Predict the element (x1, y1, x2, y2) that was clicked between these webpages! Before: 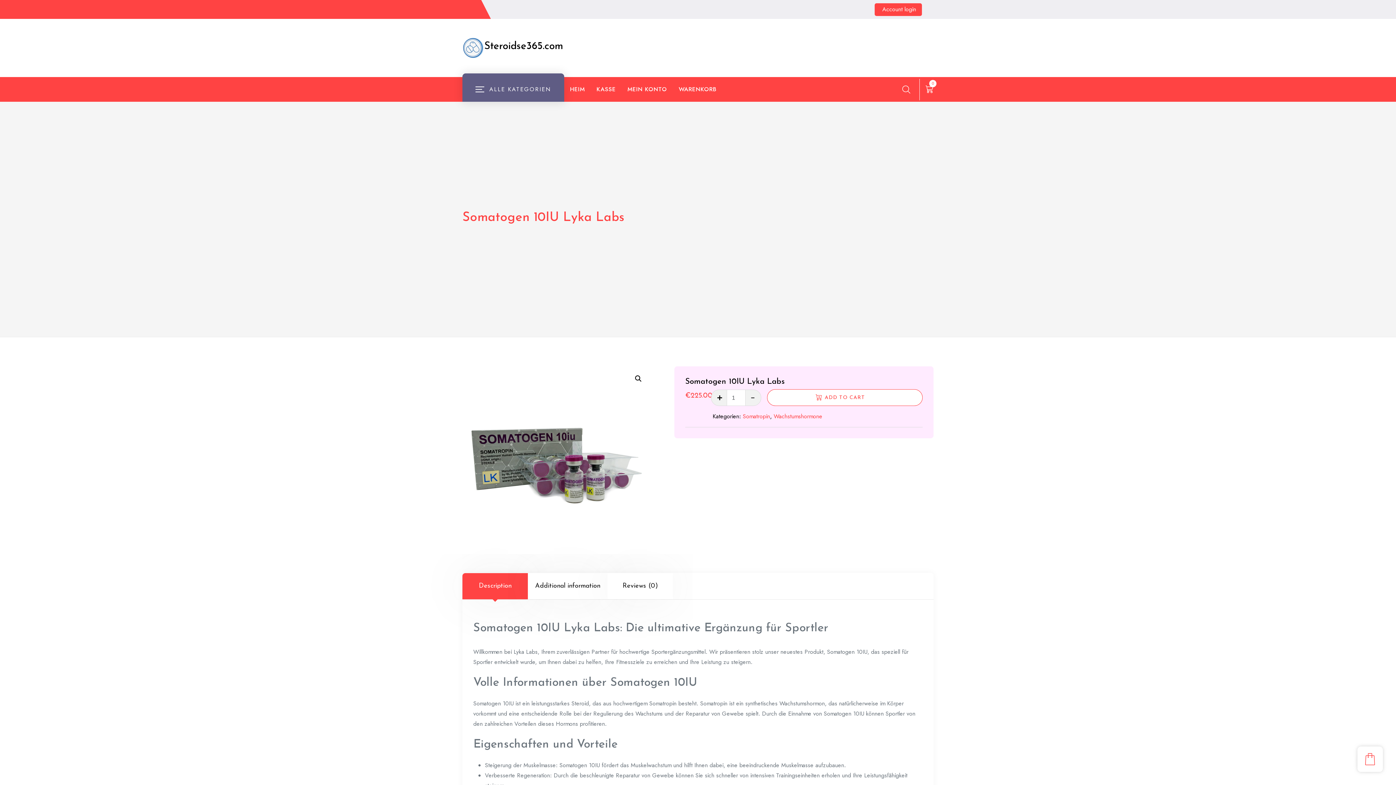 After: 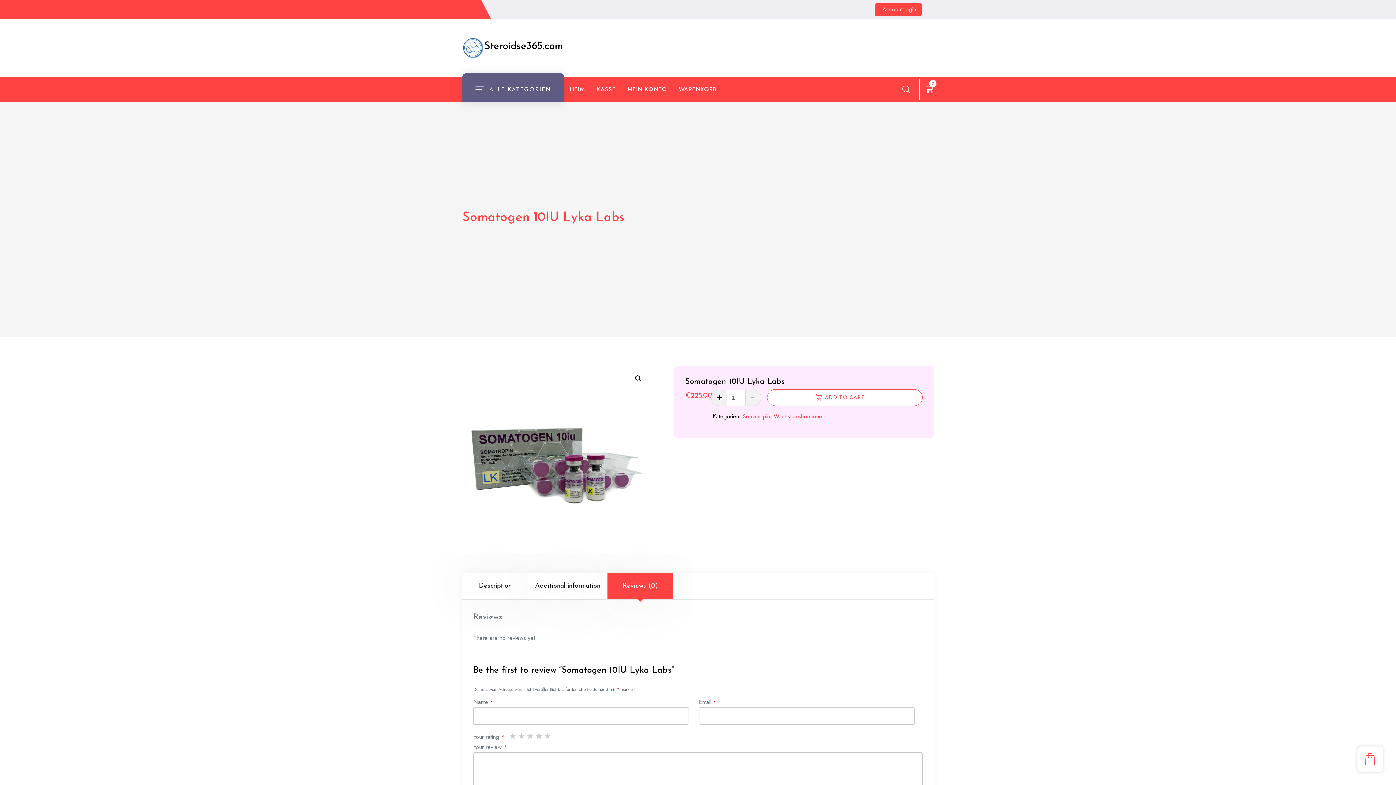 Action: label: Reviews (0) bbox: (607, 573, 673, 599)